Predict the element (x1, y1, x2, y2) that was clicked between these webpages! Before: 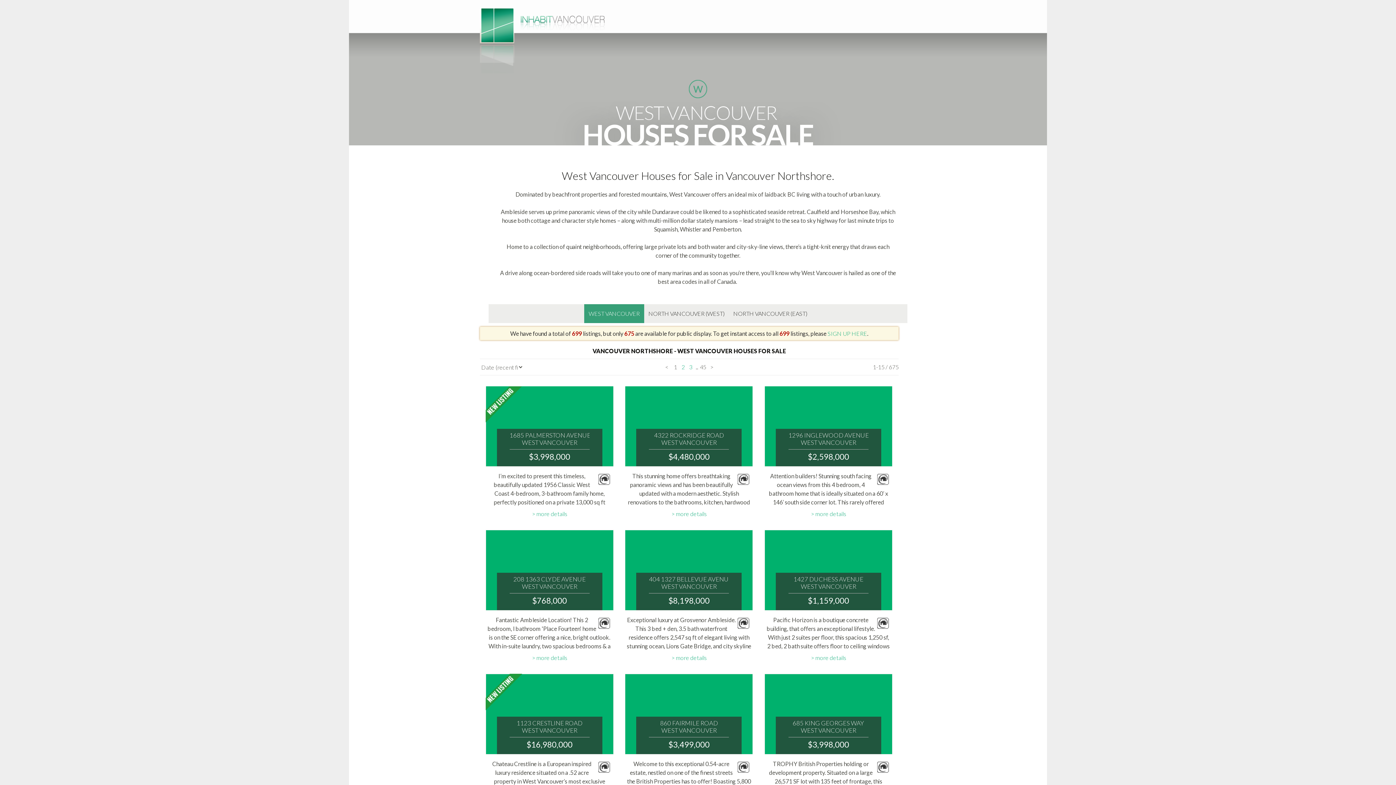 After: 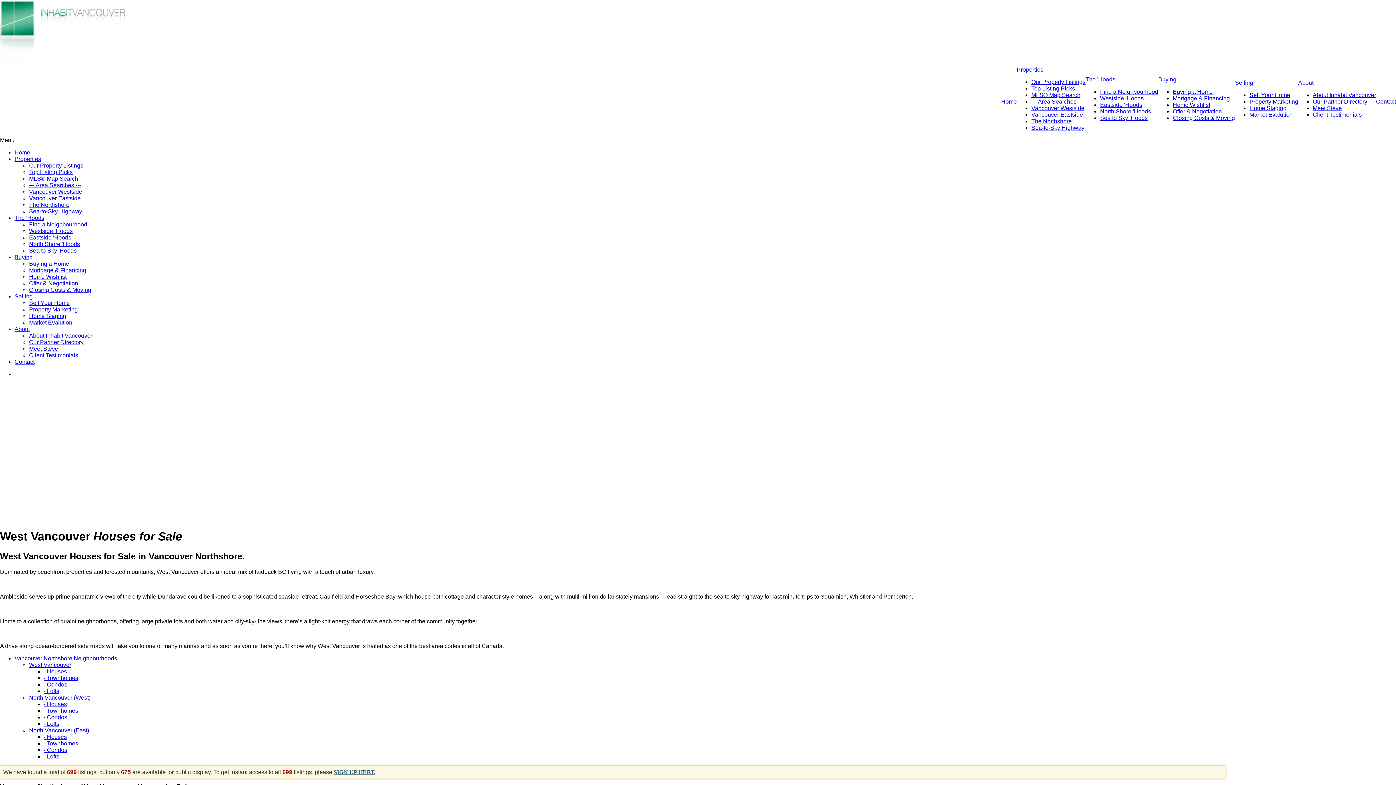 Action: bbox: (584, 304, 644, 323) label: WEST VANCOUVER